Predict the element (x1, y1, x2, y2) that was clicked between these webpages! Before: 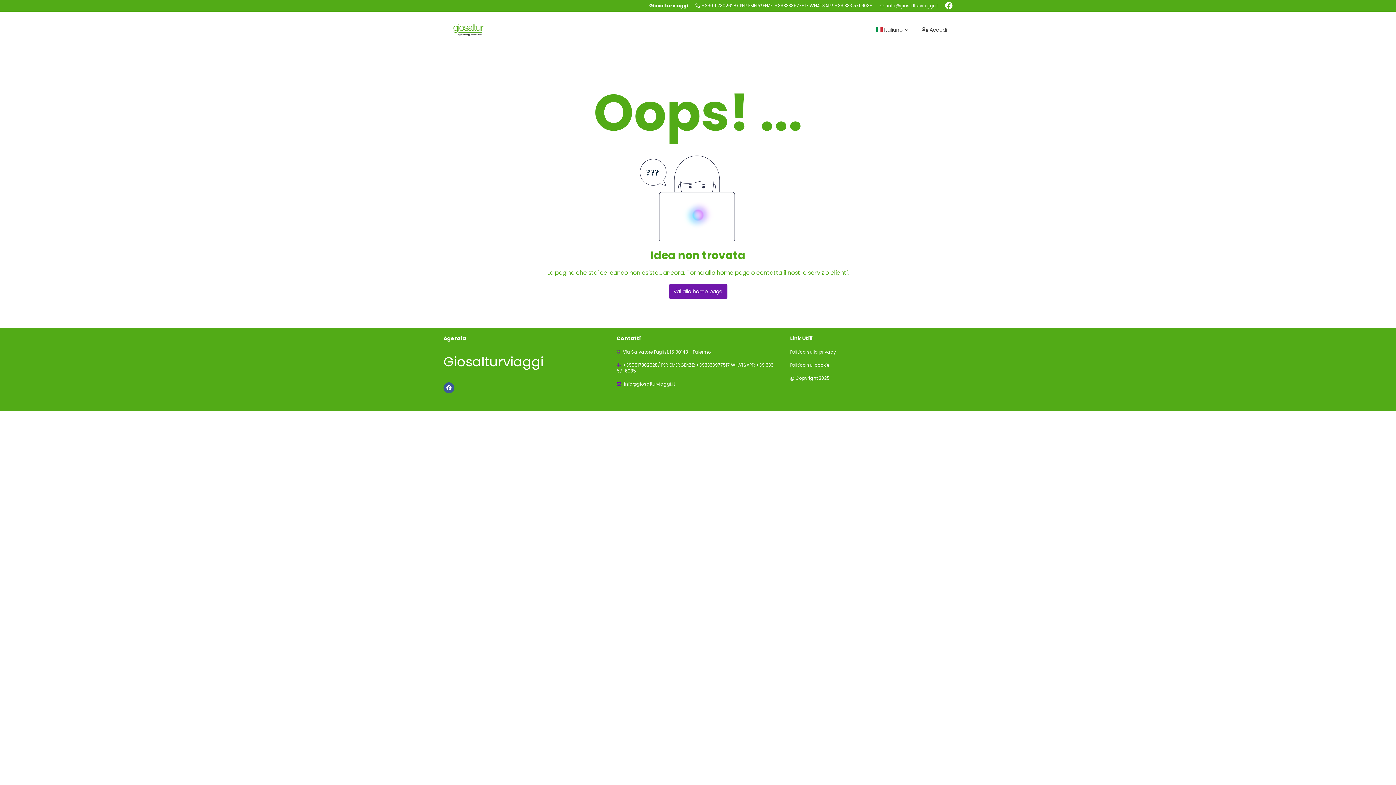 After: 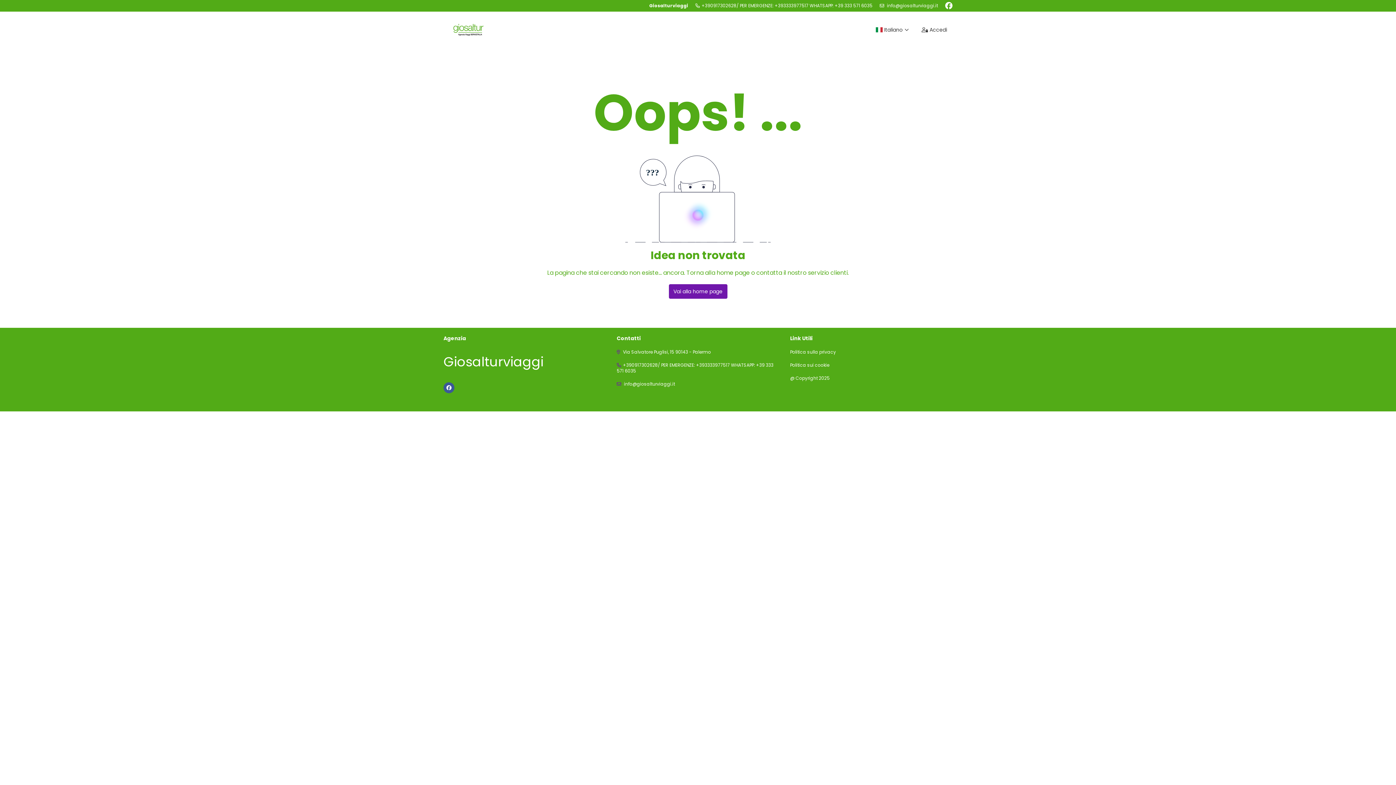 Action: bbox: (945, 0, 952, 10)